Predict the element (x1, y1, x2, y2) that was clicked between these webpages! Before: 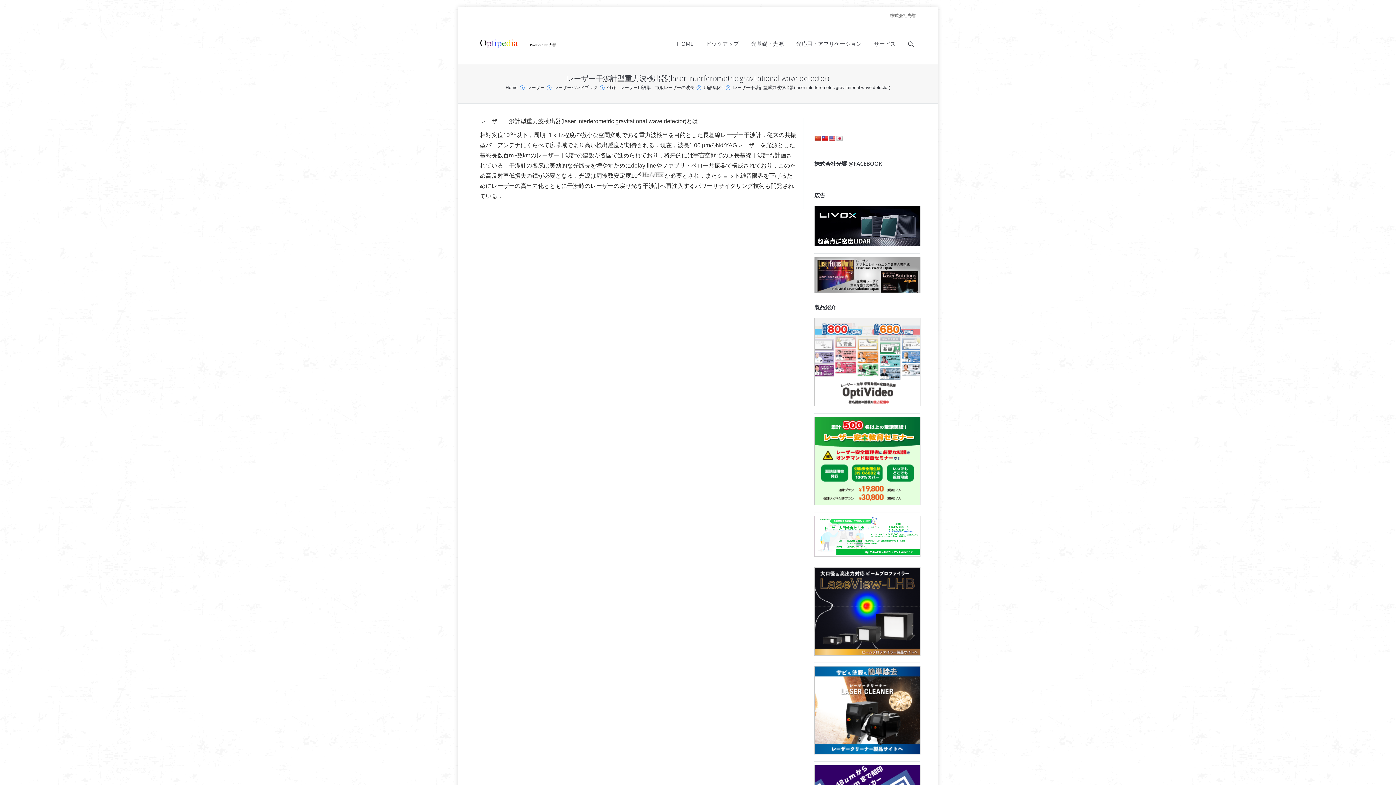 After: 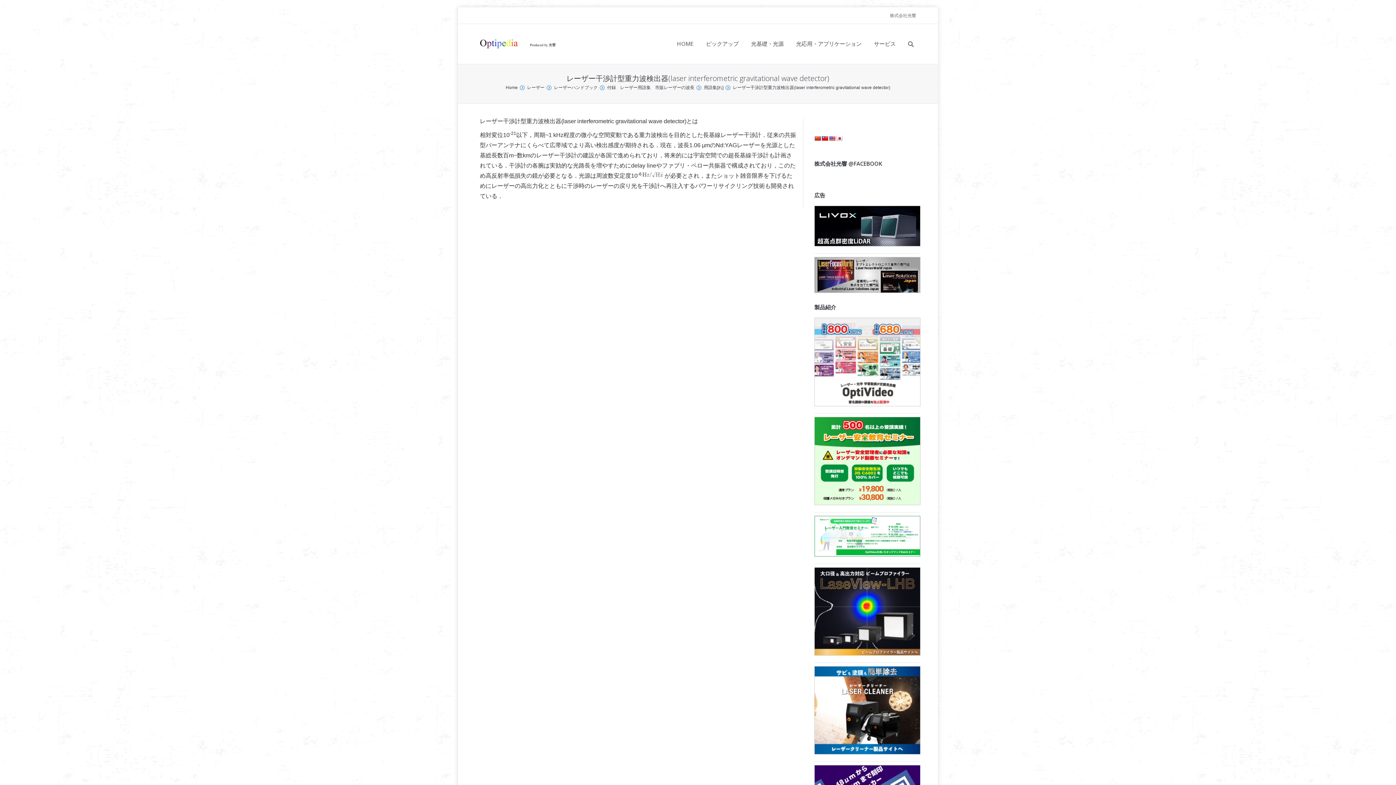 Action: bbox: (814, 288, 920, 294)